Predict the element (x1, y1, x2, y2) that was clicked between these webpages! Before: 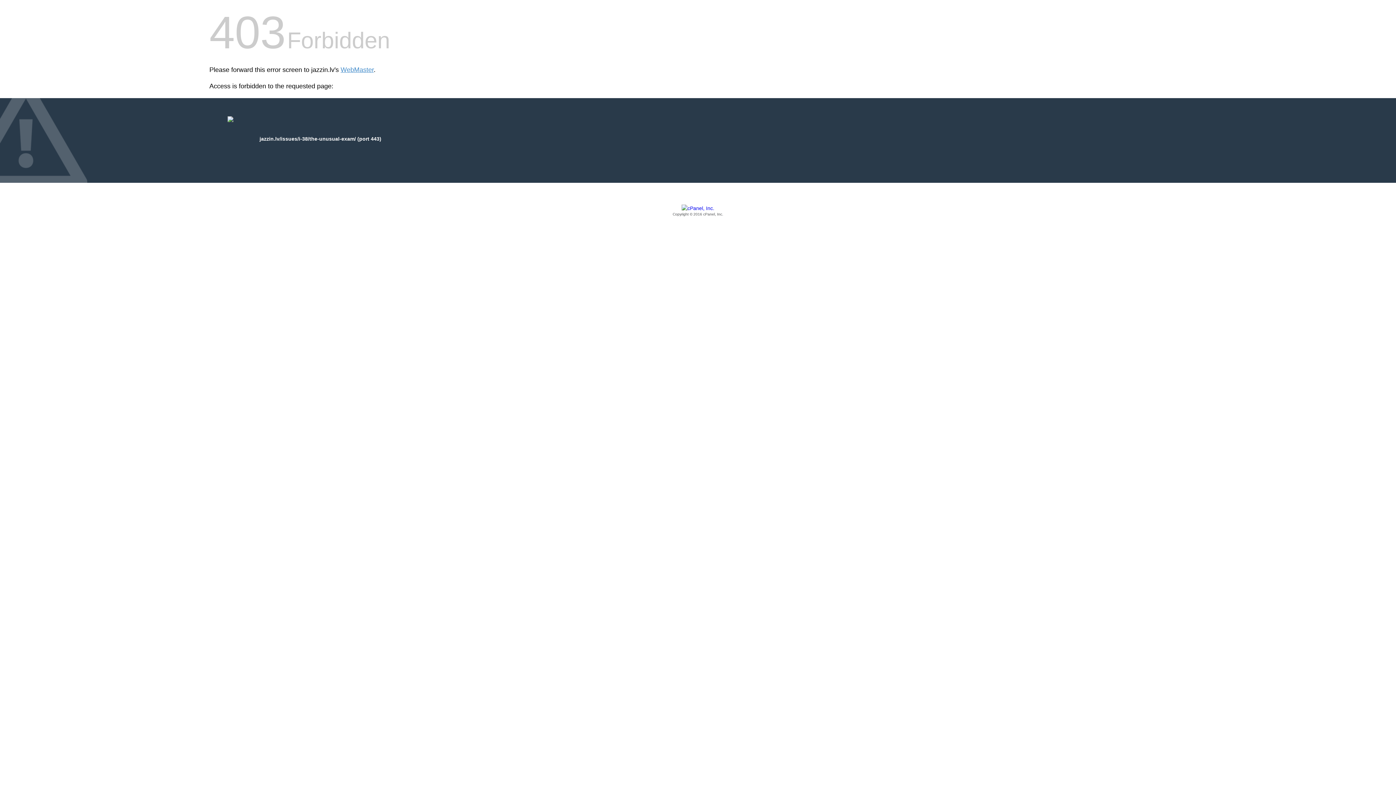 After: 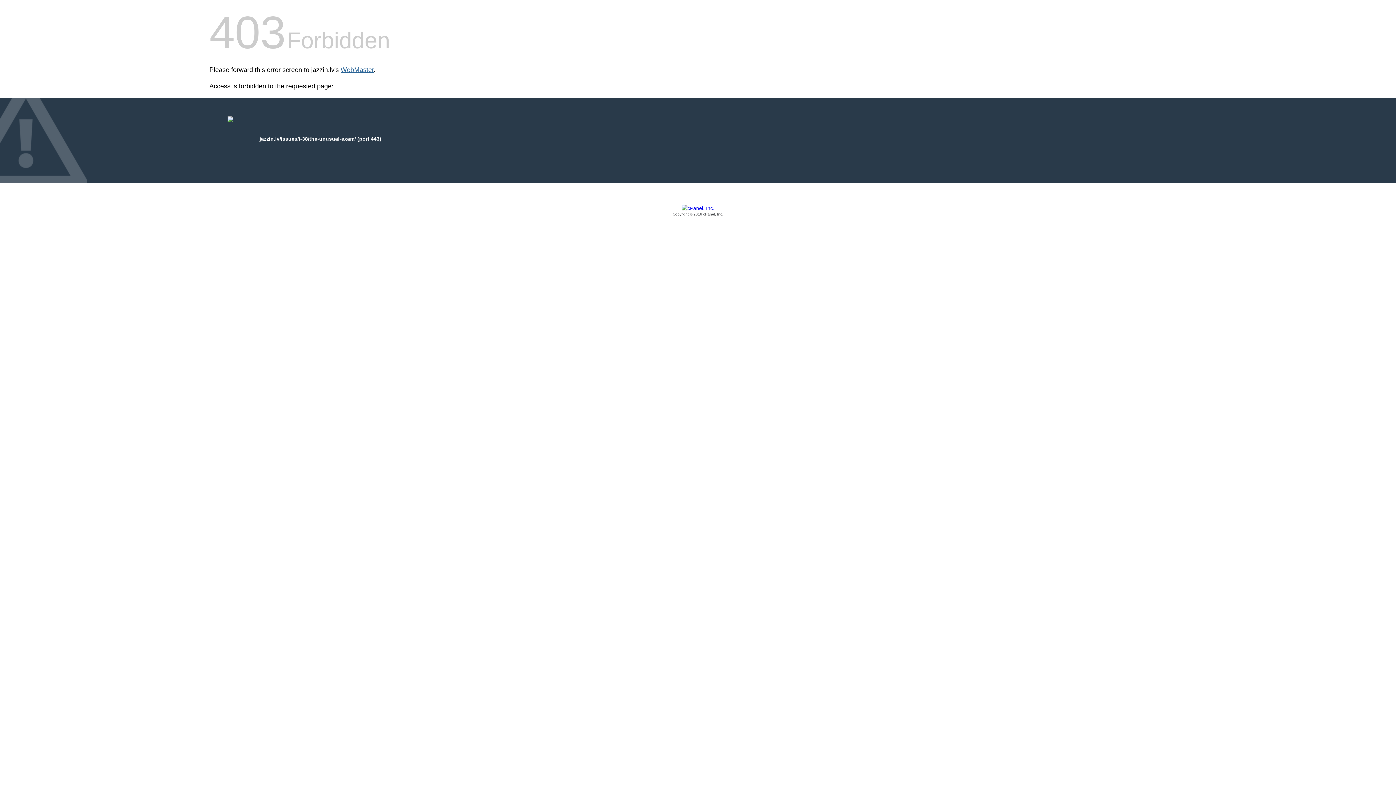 Action: bbox: (340, 66, 373, 73) label: WebMaster